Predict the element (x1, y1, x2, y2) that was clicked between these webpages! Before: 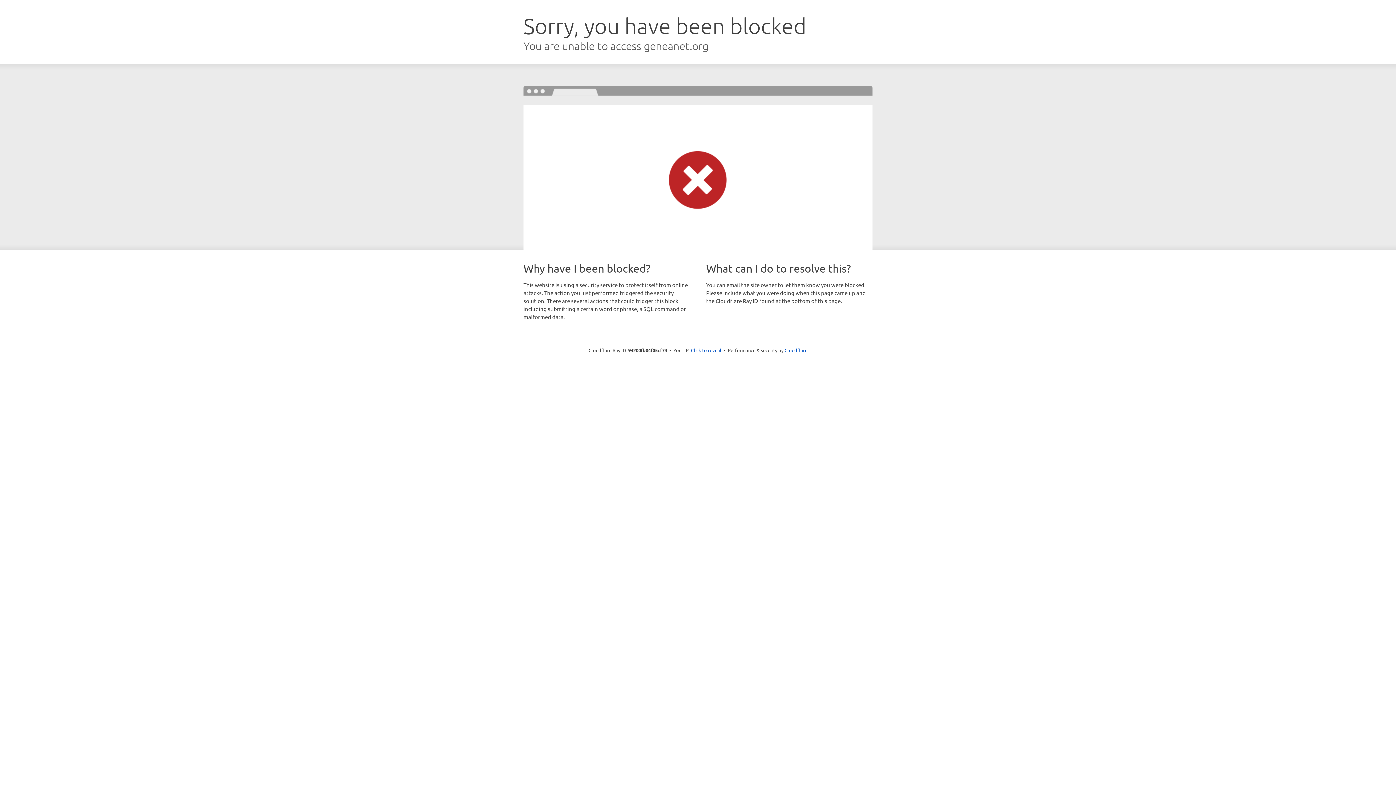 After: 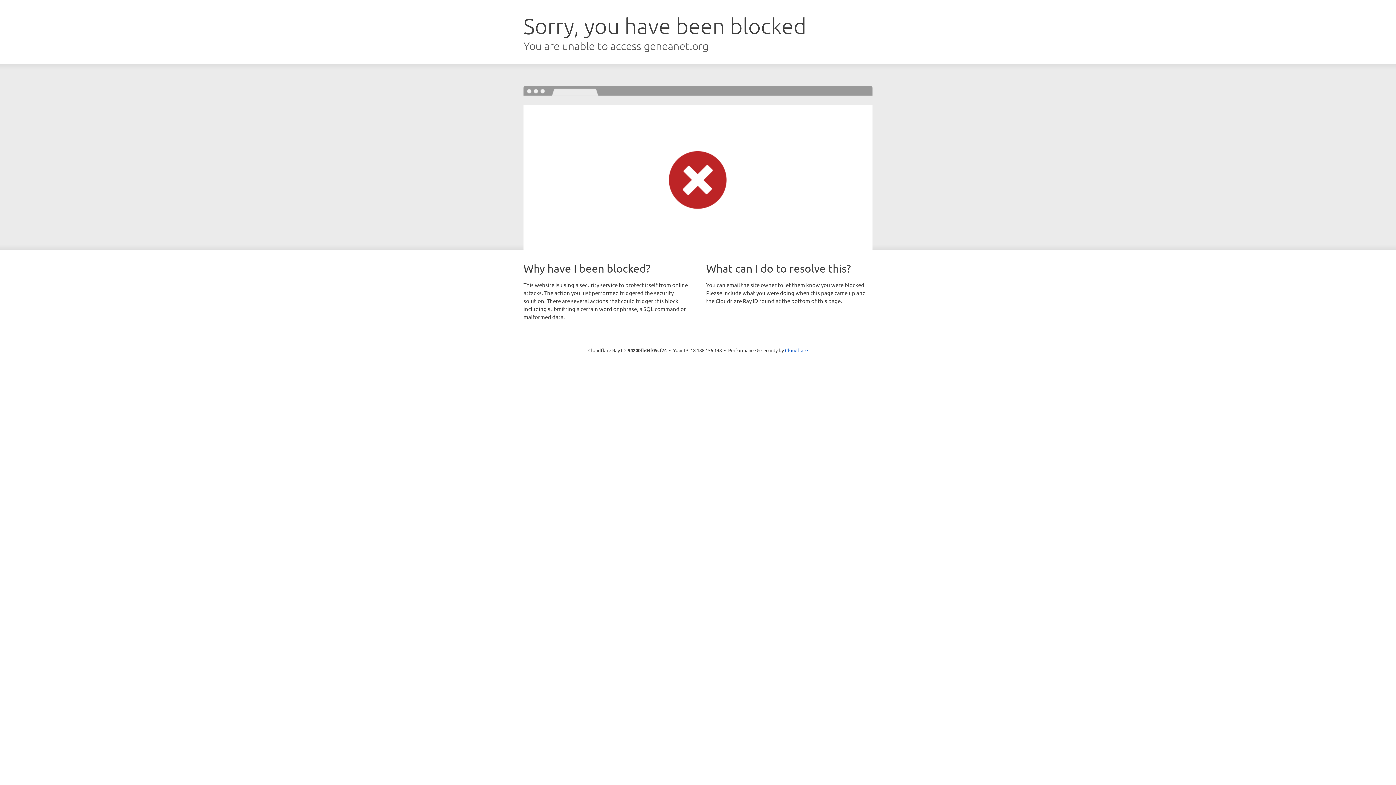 Action: label: Click to reveal bbox: (691, 346, 721, 353)